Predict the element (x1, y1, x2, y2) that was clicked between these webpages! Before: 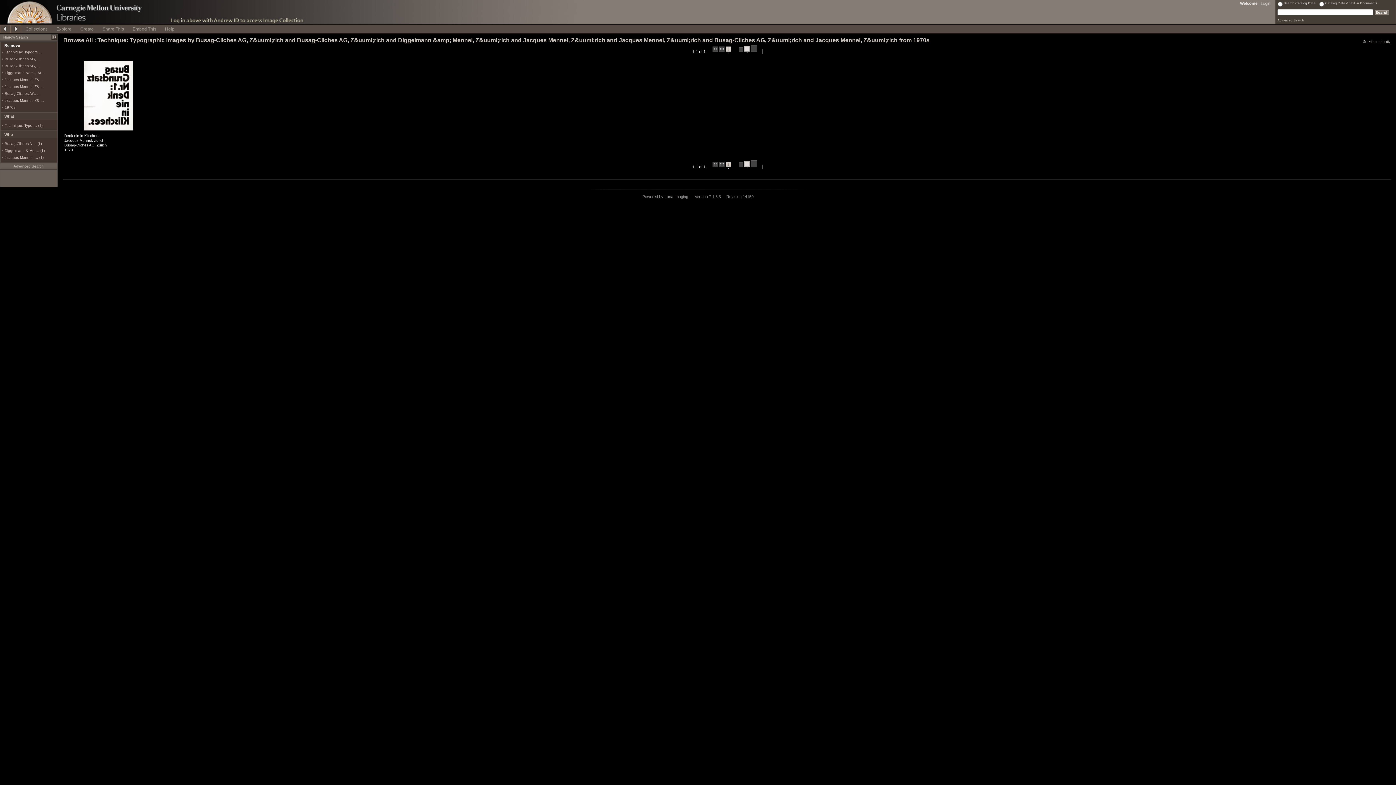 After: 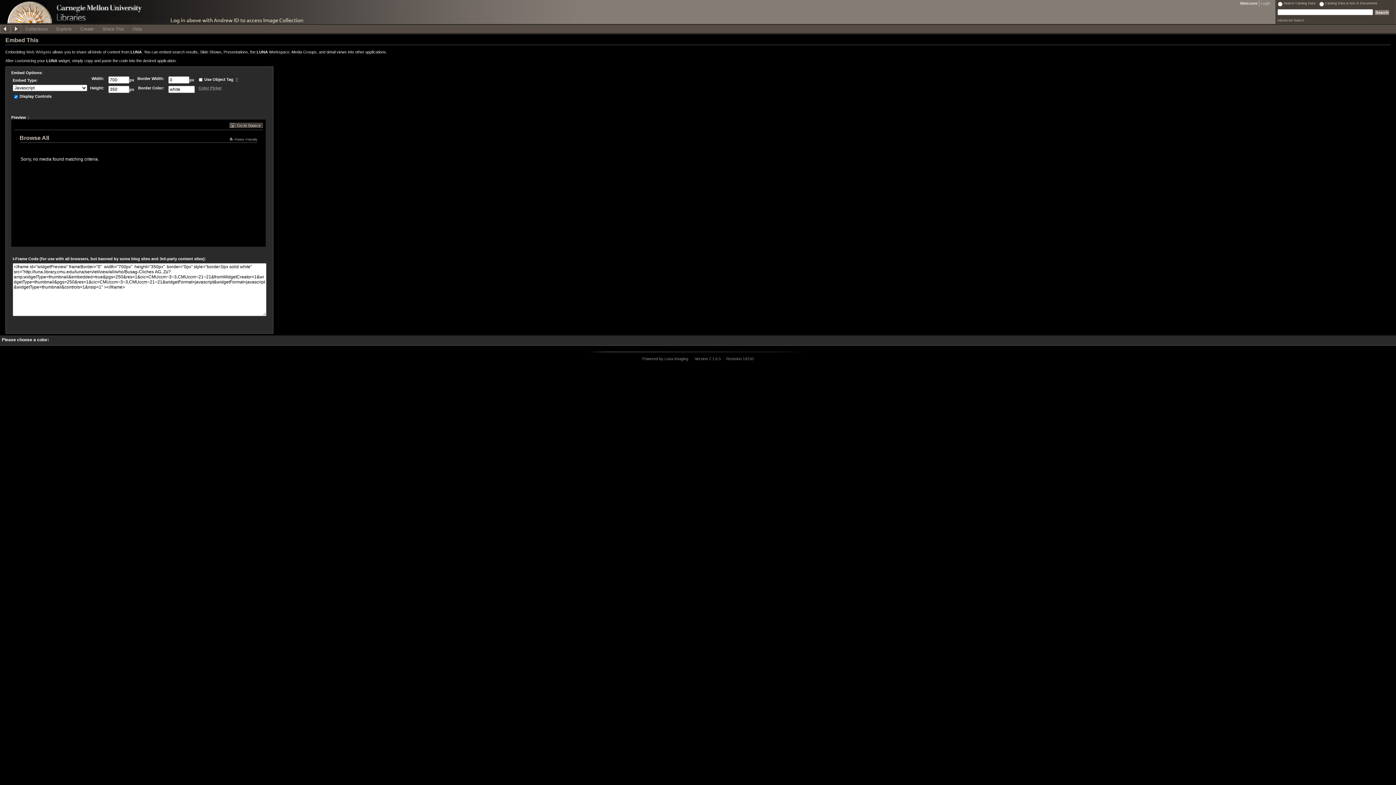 Action: bbox: (128, 24, 160, 32) label: Embed This